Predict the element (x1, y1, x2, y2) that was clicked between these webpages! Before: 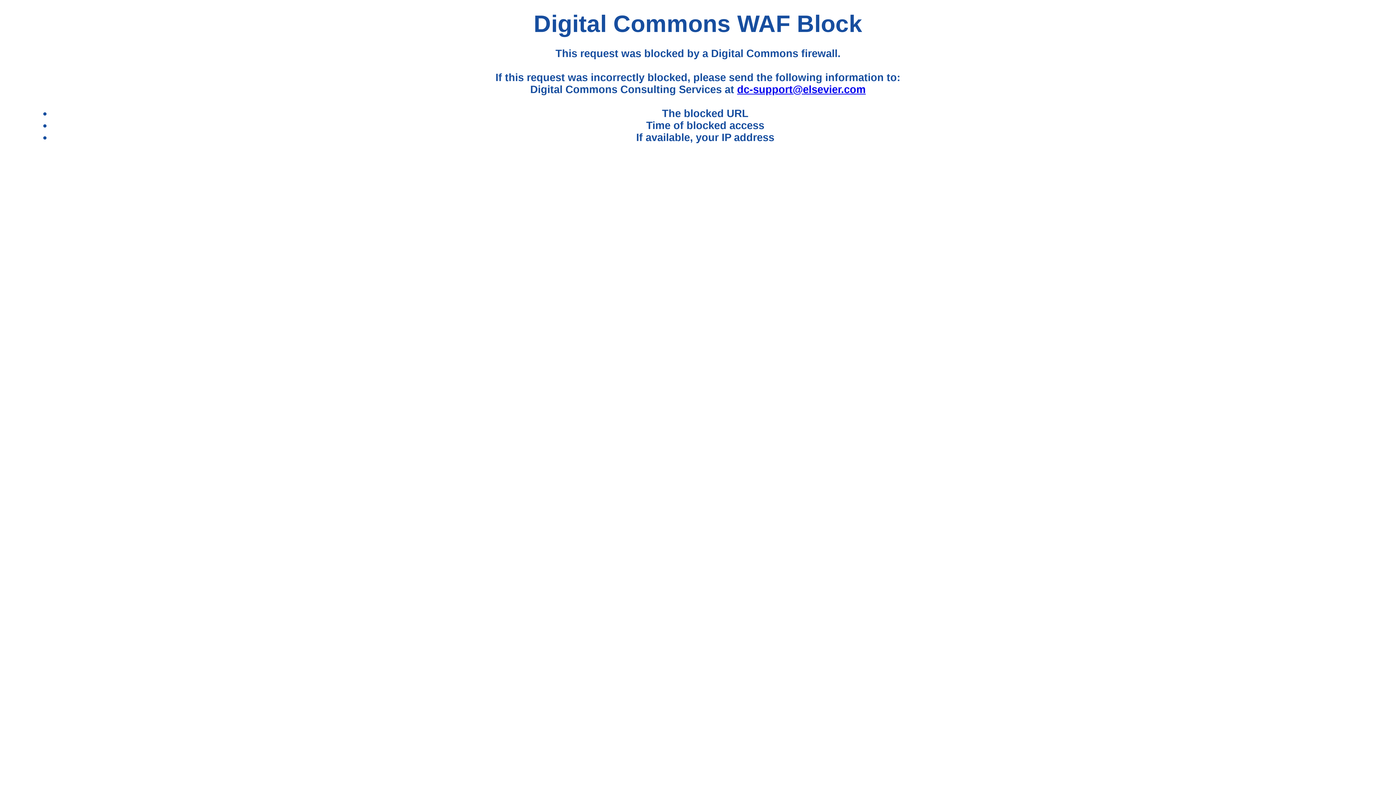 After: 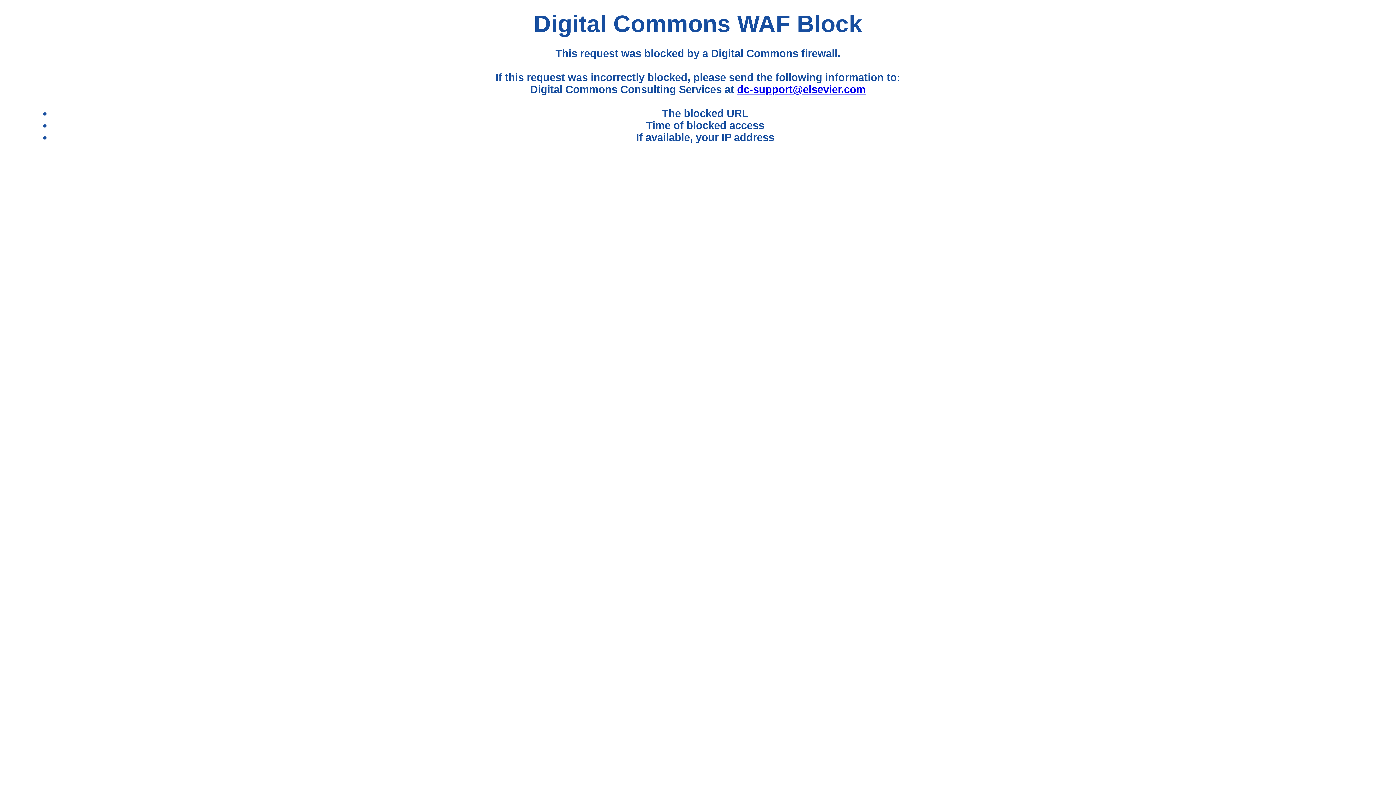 Action: label: dc-support@elsevier.com bbox: (737, 83, 865, 95)